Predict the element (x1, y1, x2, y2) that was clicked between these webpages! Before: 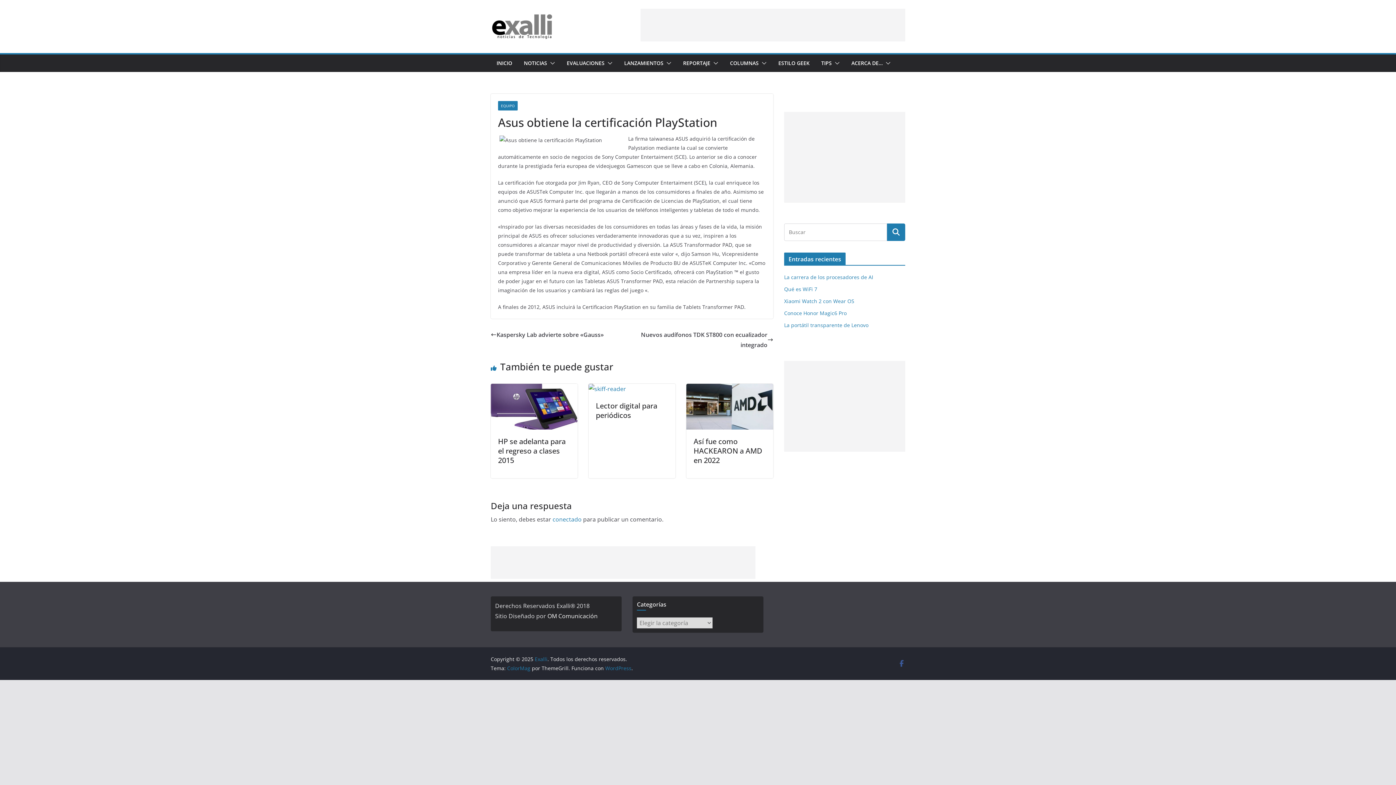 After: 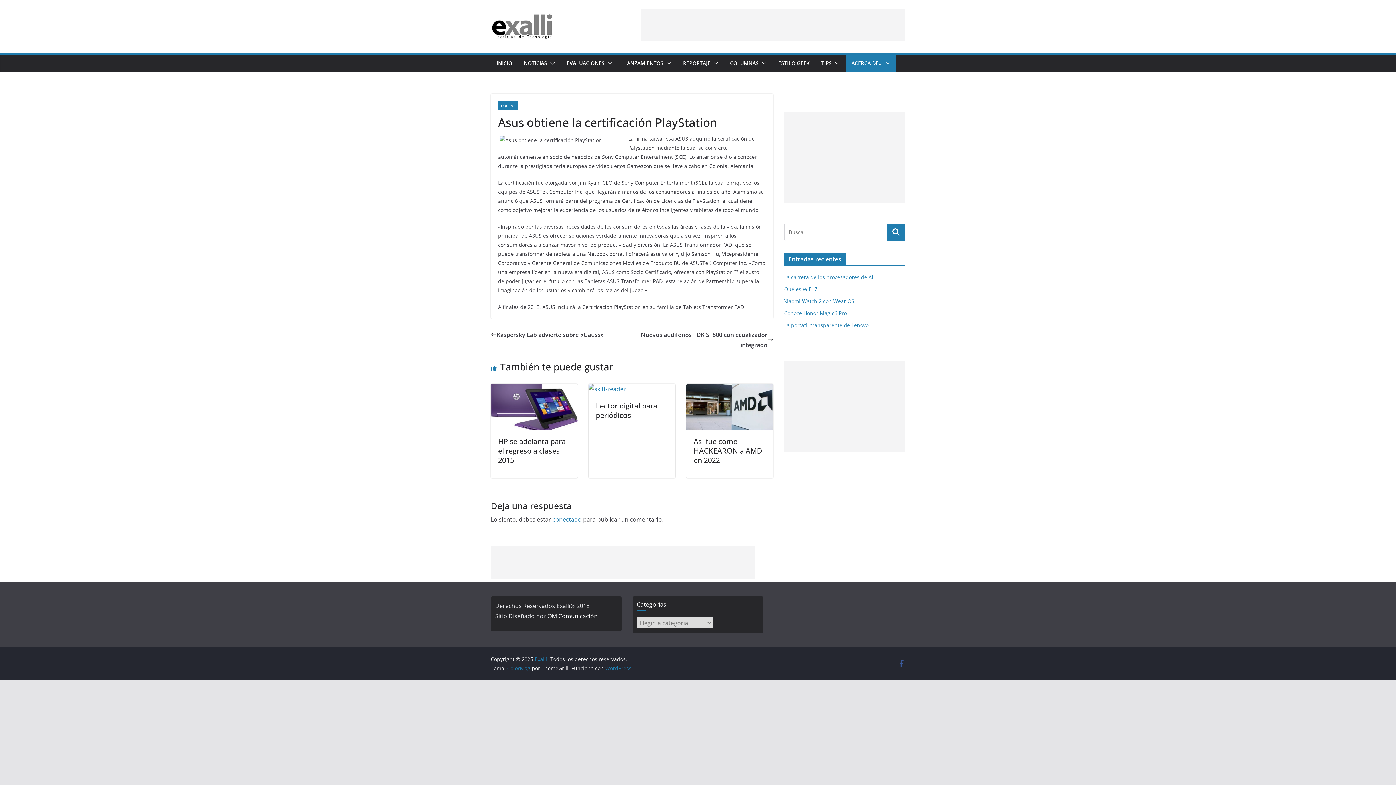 Action: bbox: (882, 58, 890, 68)